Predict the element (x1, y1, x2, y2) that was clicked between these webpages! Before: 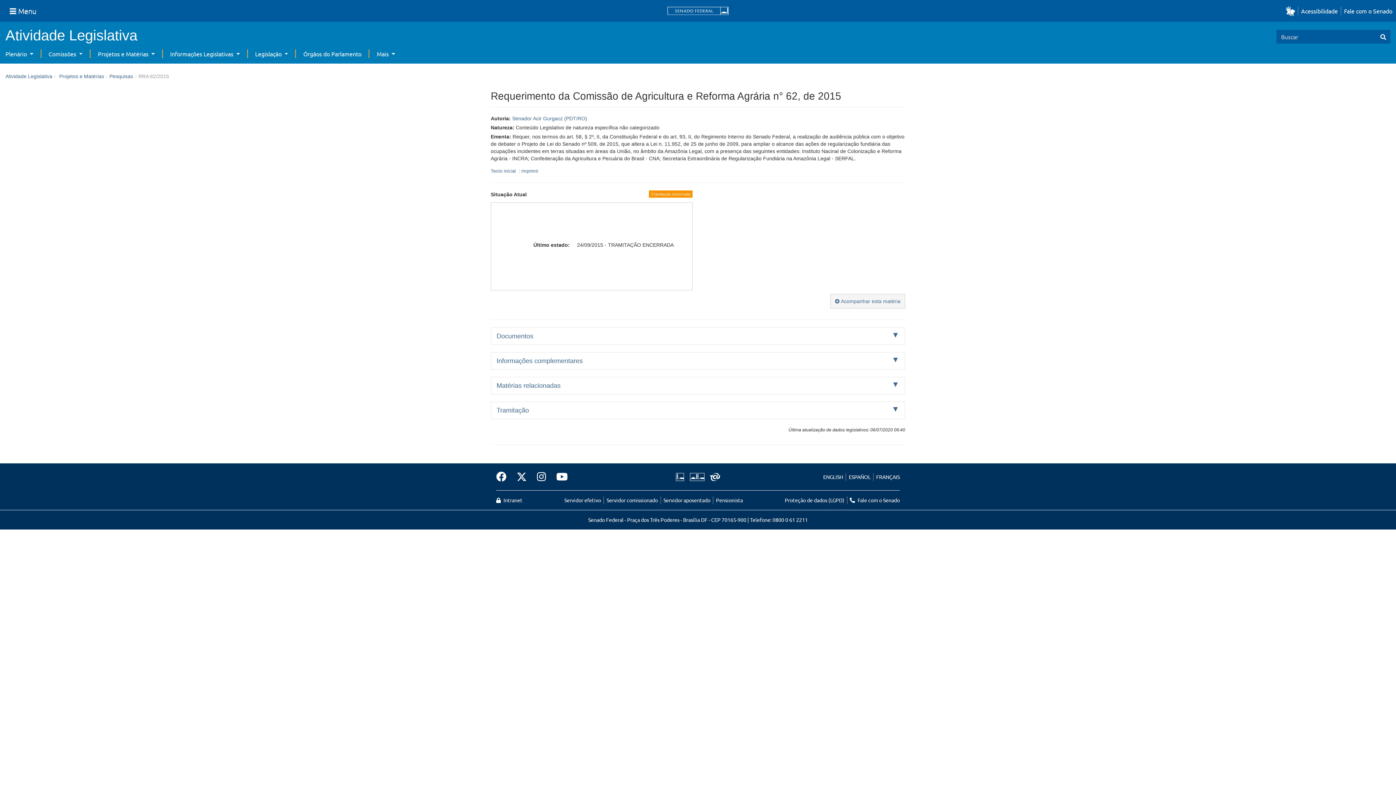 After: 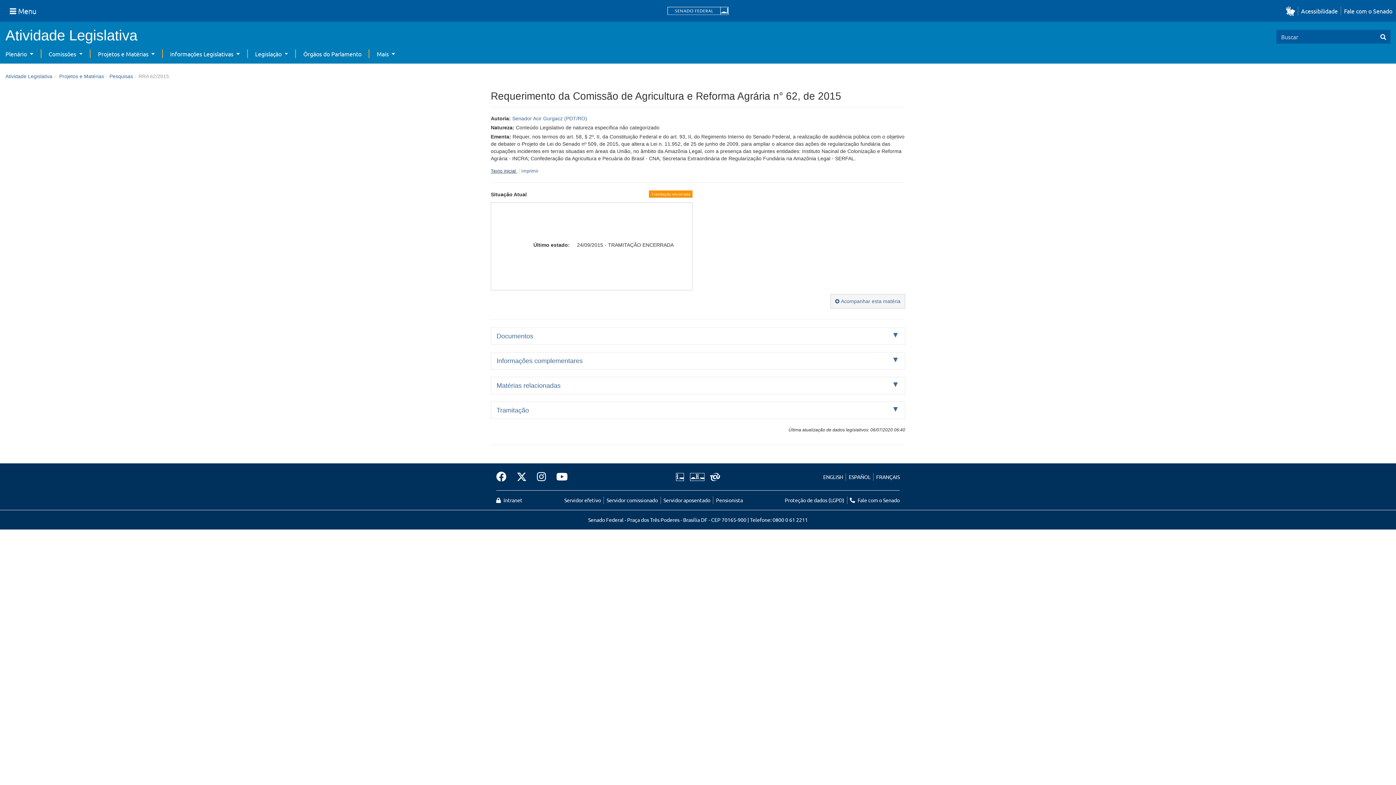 Action: bbox: (490, 168, 517, 173) label: Texto inicial 